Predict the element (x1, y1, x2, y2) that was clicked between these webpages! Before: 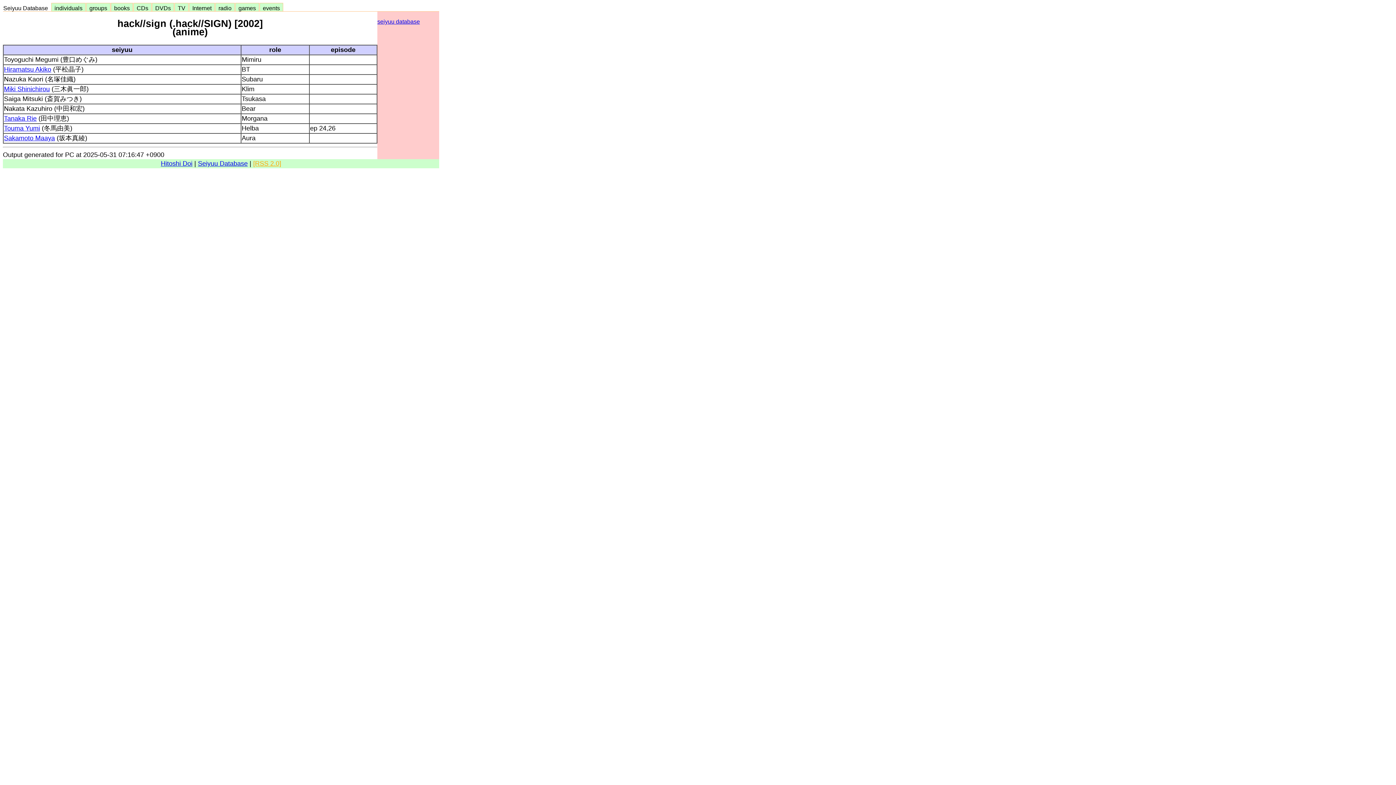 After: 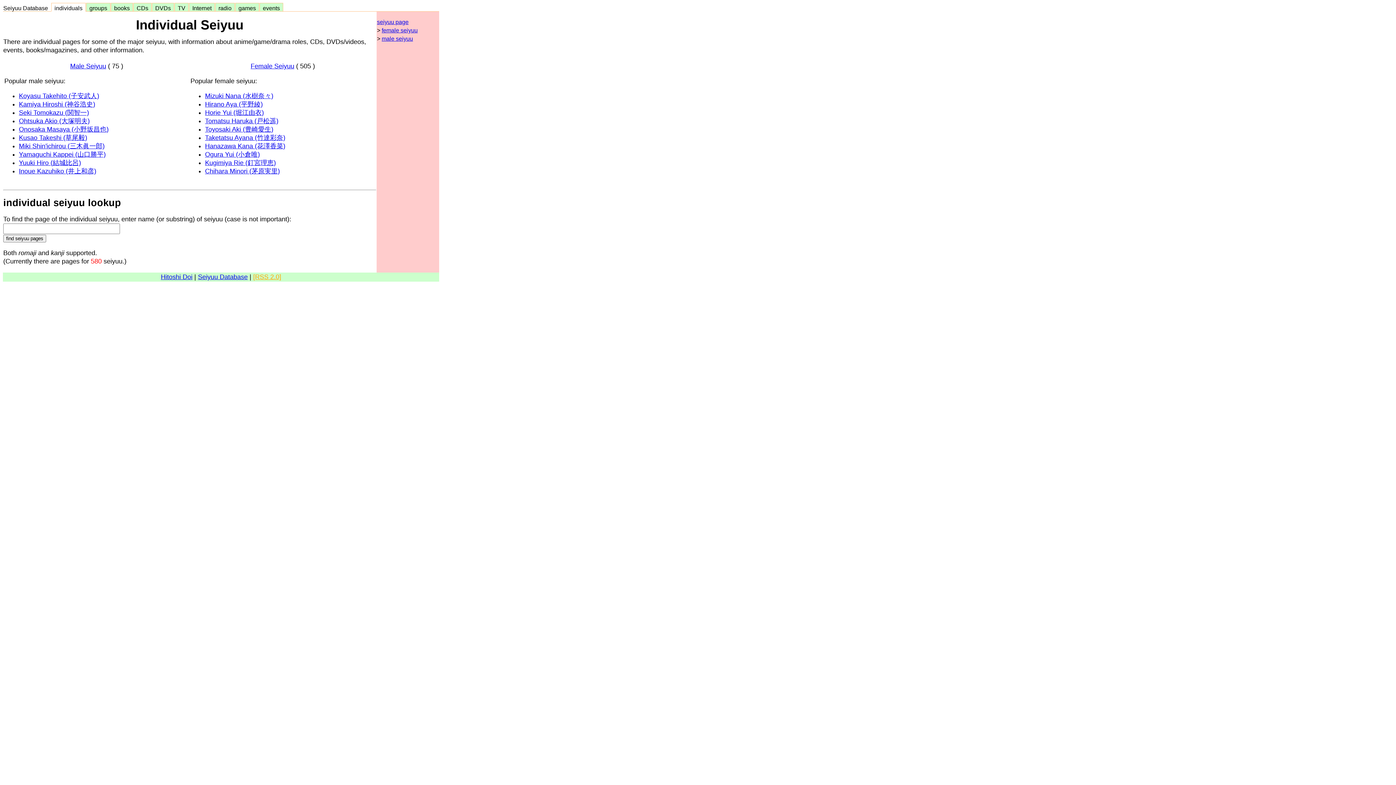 Action: bbox: (51, 4, 85, 12) label:   individuals  